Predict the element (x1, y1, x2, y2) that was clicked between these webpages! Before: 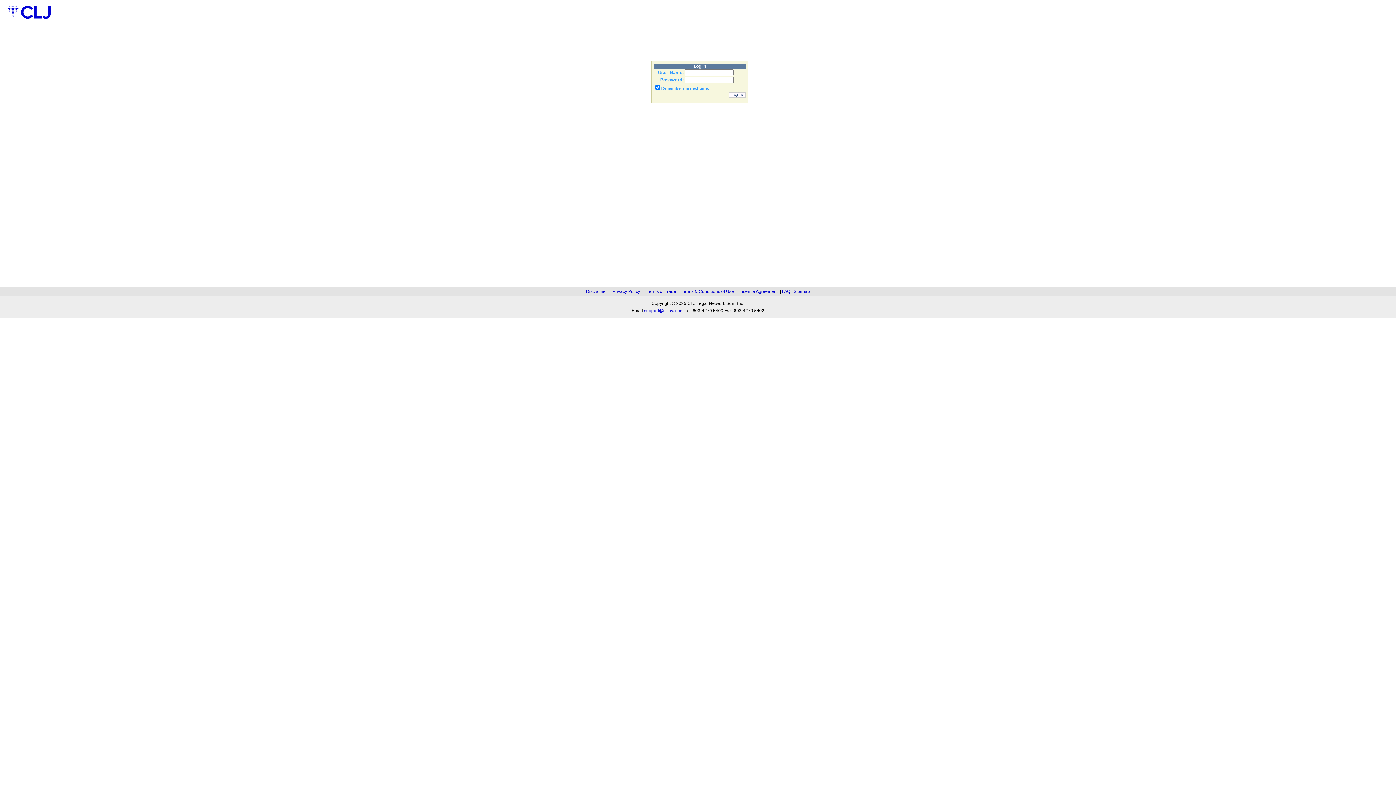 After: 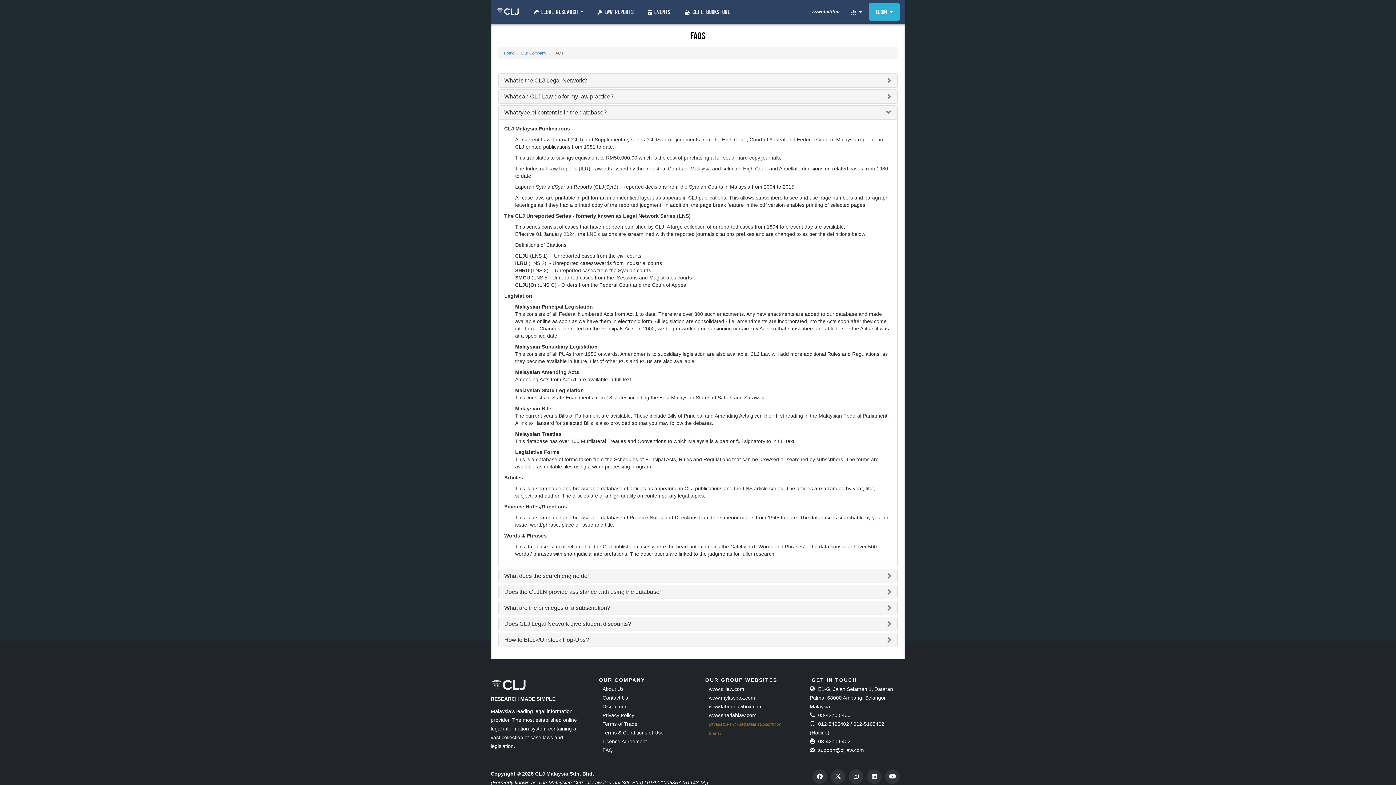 Action: bbox: (782, 289, 790, 294) label: FAQ